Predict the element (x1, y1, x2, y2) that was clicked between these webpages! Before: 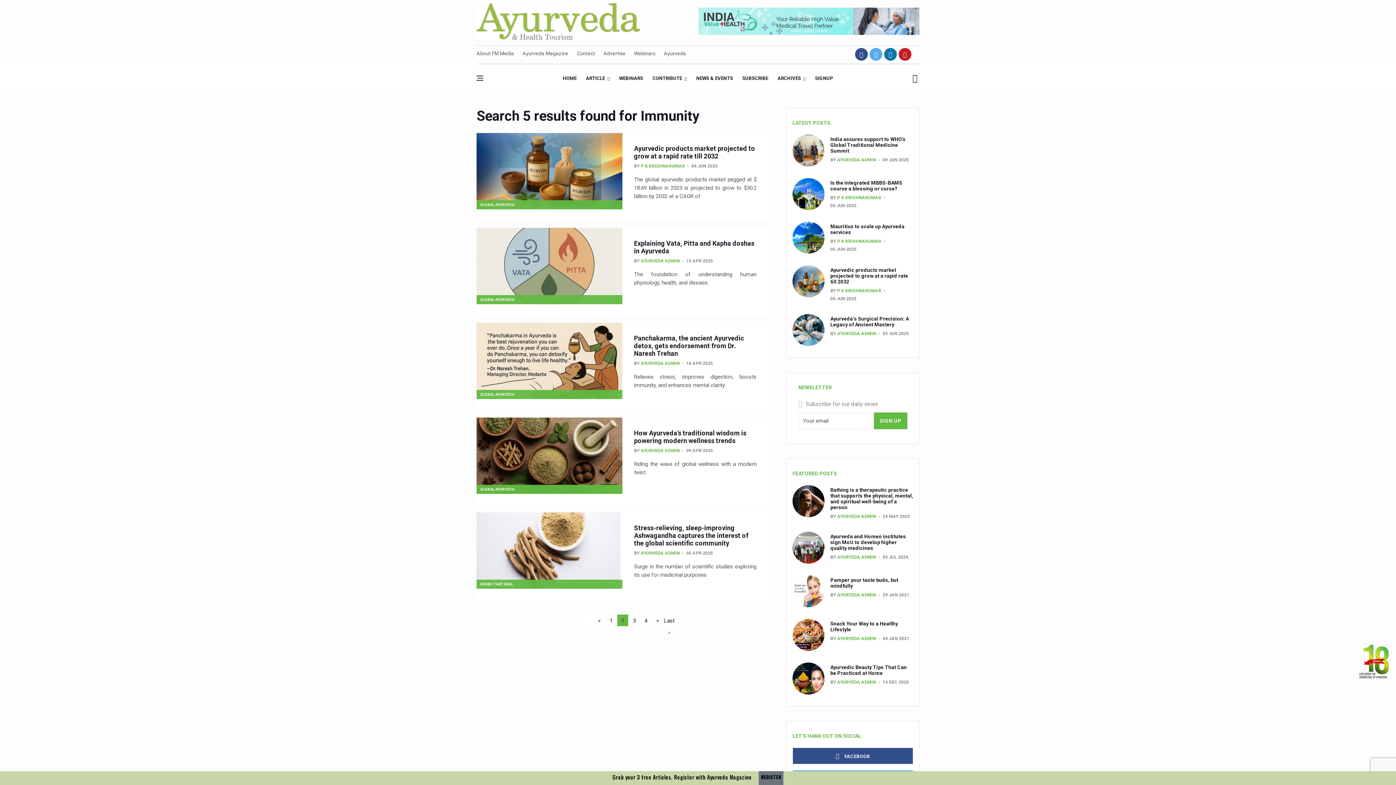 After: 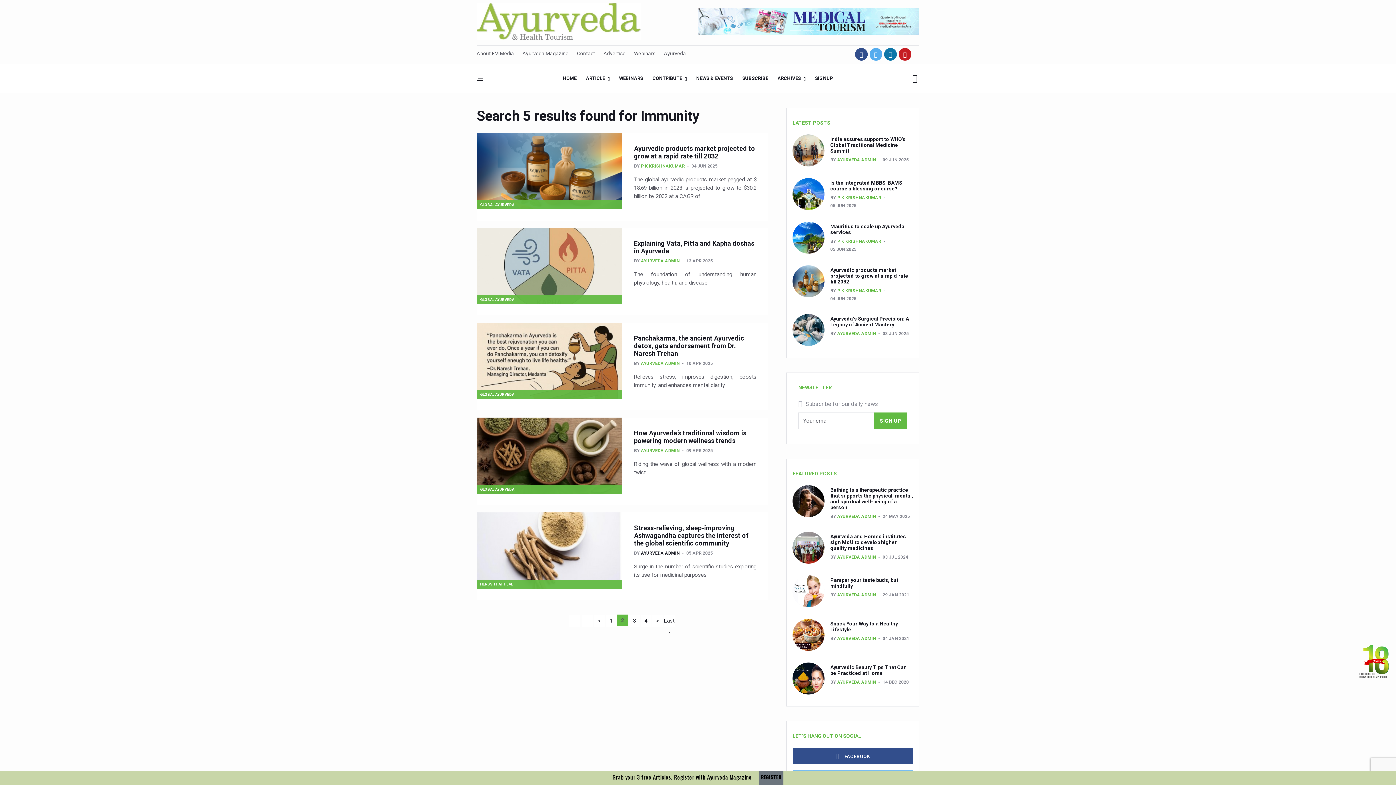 Action: bbox: (641, 550, 680, 556) label: AYURVEDA ADMIN